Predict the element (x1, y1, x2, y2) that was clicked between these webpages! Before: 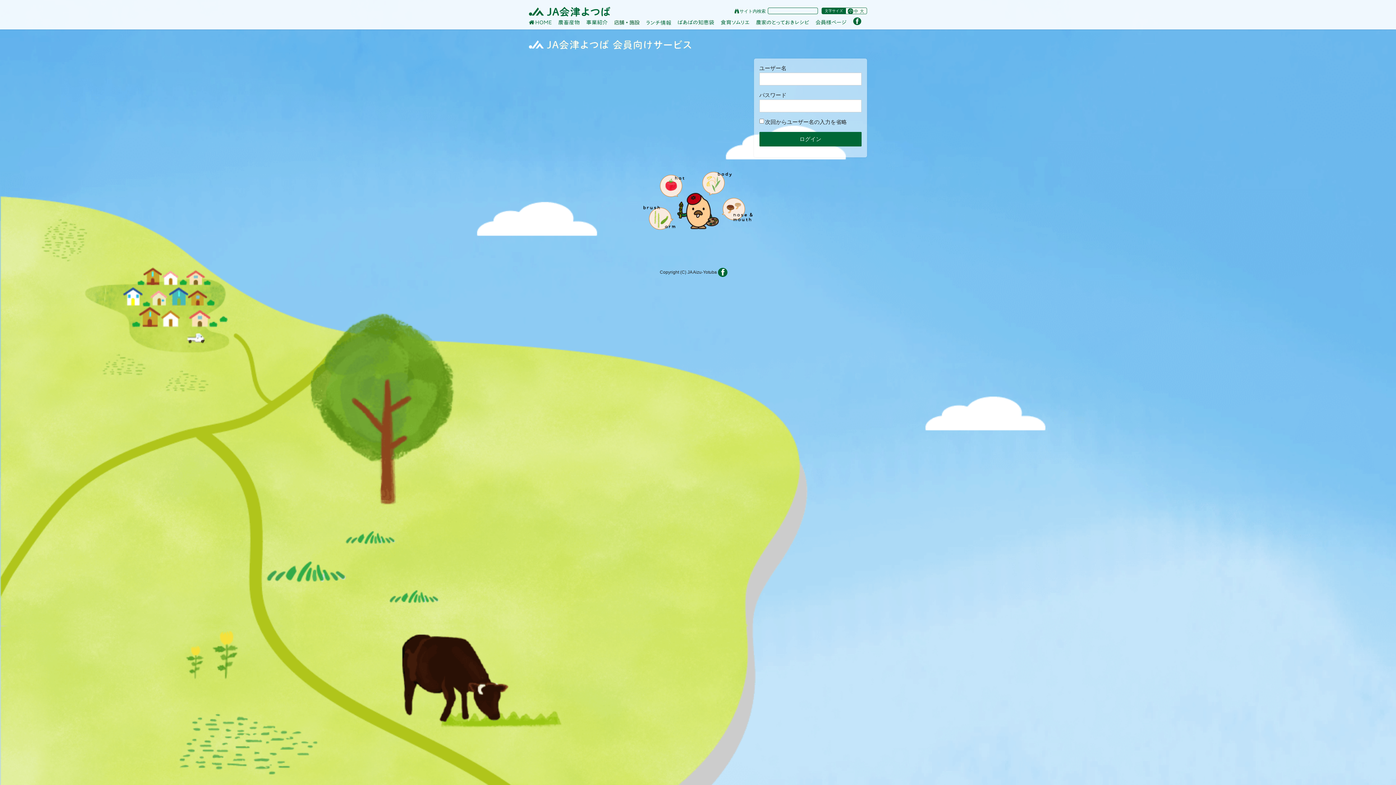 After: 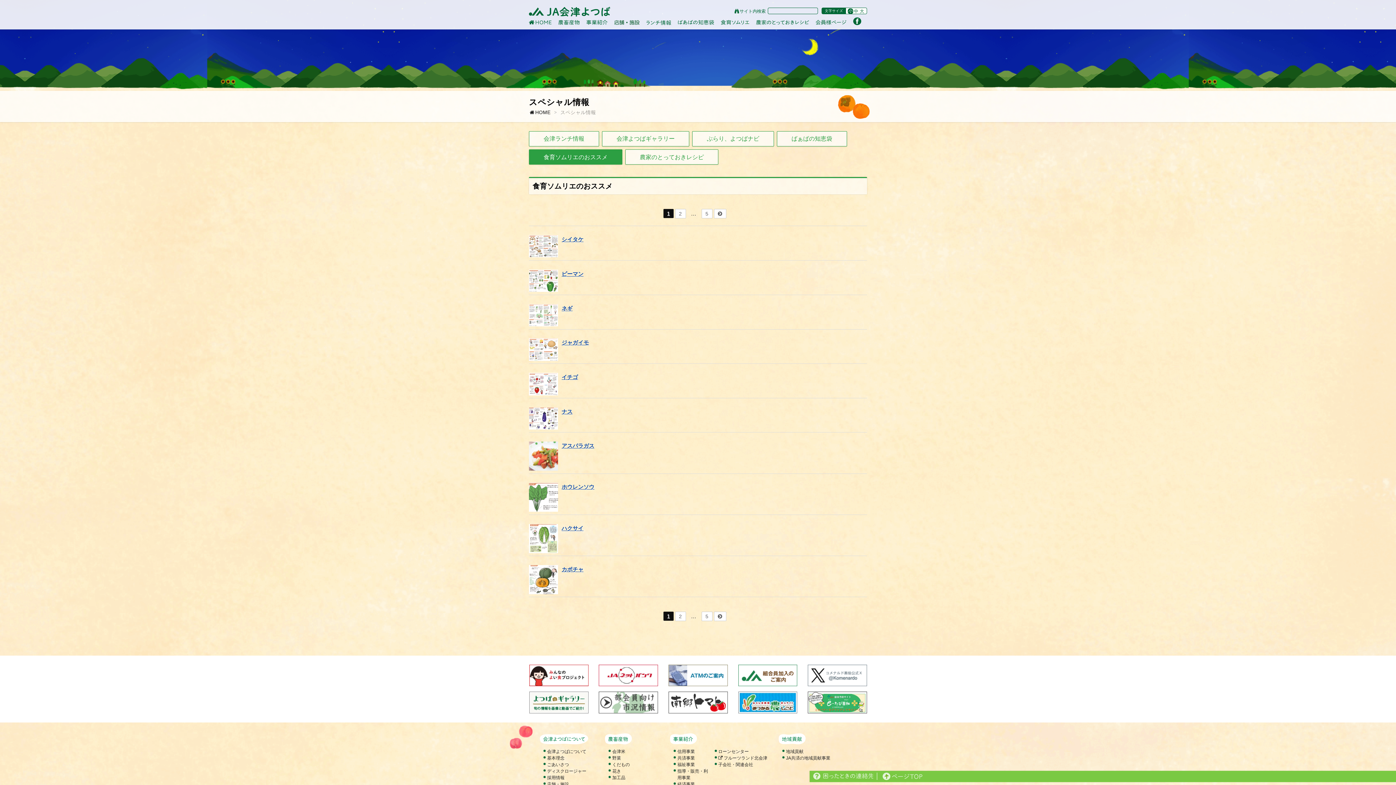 Action: bbox: (721, 20, 749, 25) label: 食育ソムリエ